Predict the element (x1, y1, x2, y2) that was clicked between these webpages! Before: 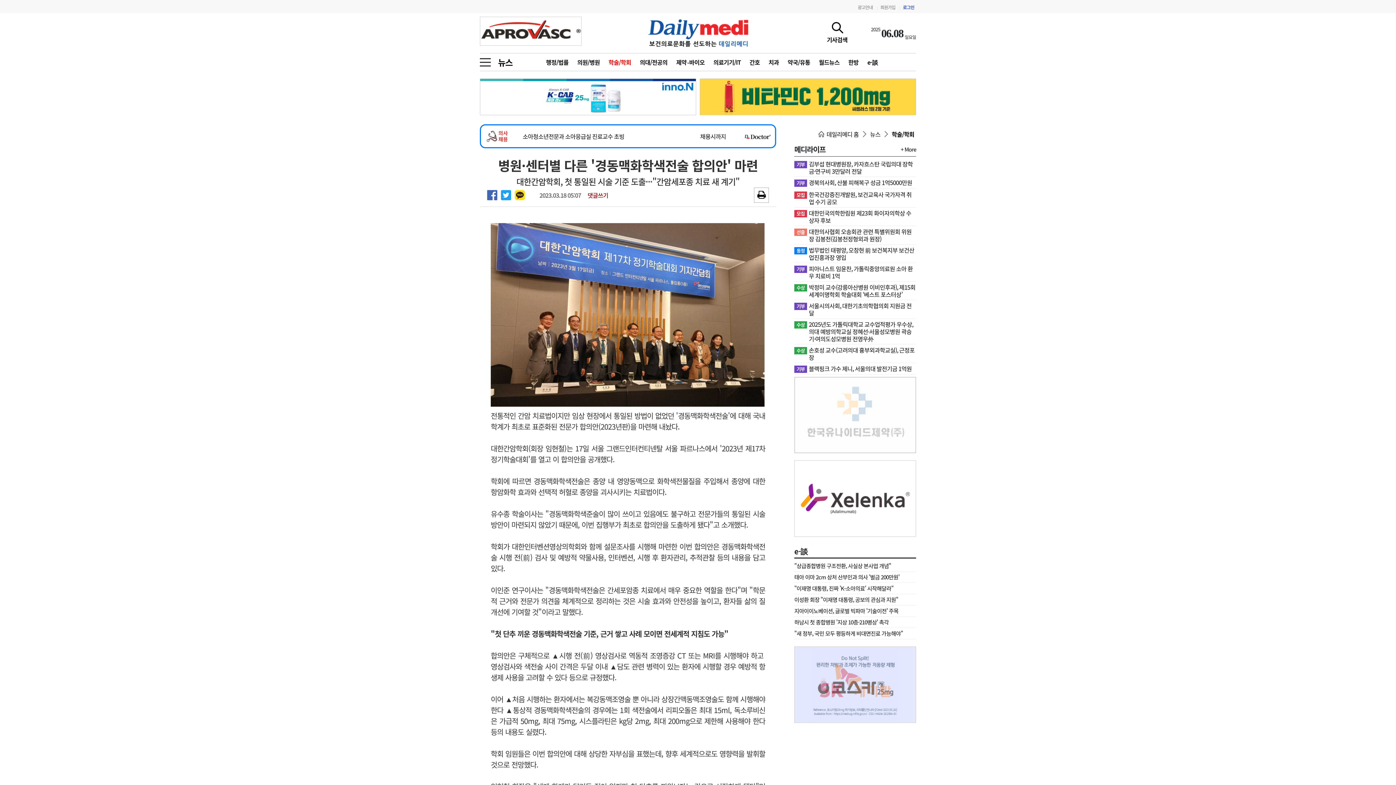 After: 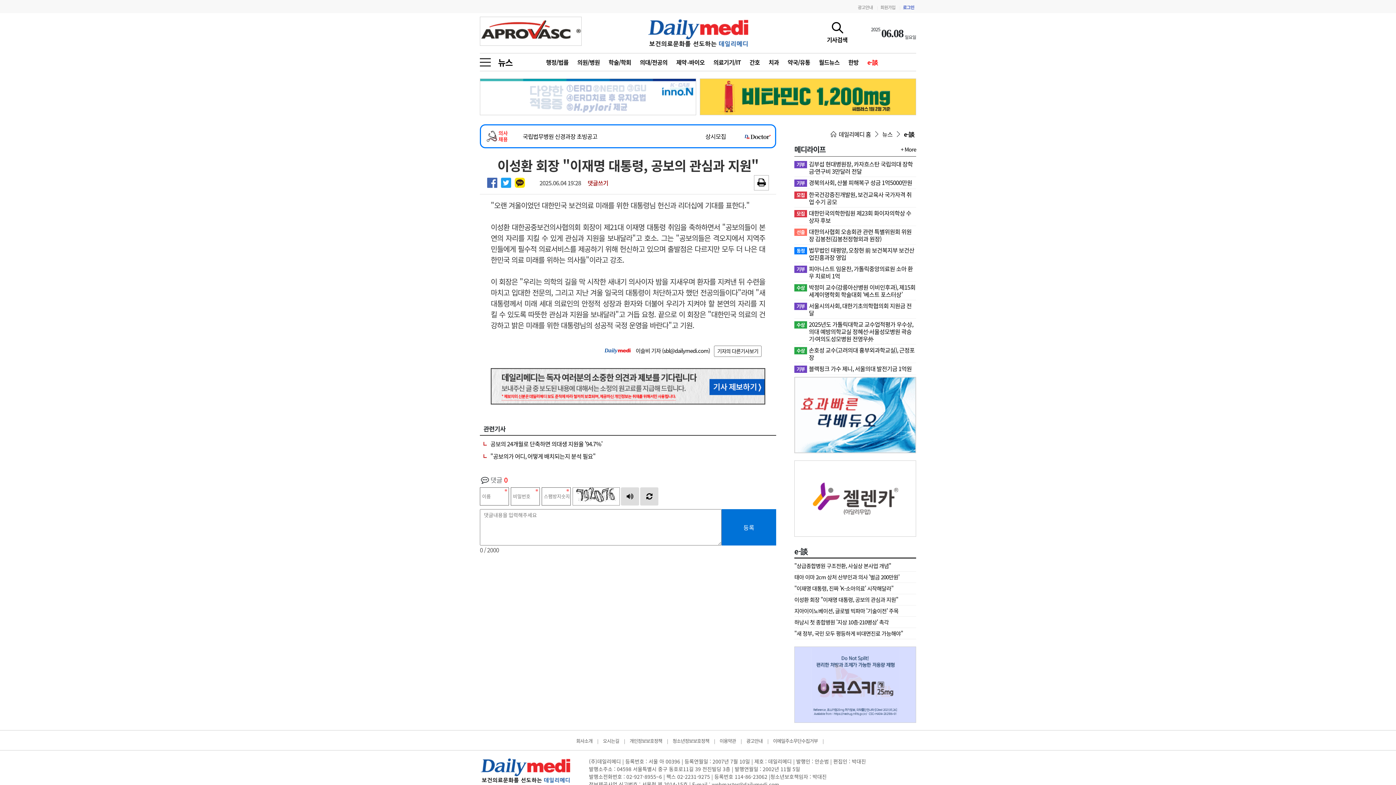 Action: label: 이성환 회장 "이재명 대통령, 공보의 관심과 지원" bbox: (794, 594, 916, 605)